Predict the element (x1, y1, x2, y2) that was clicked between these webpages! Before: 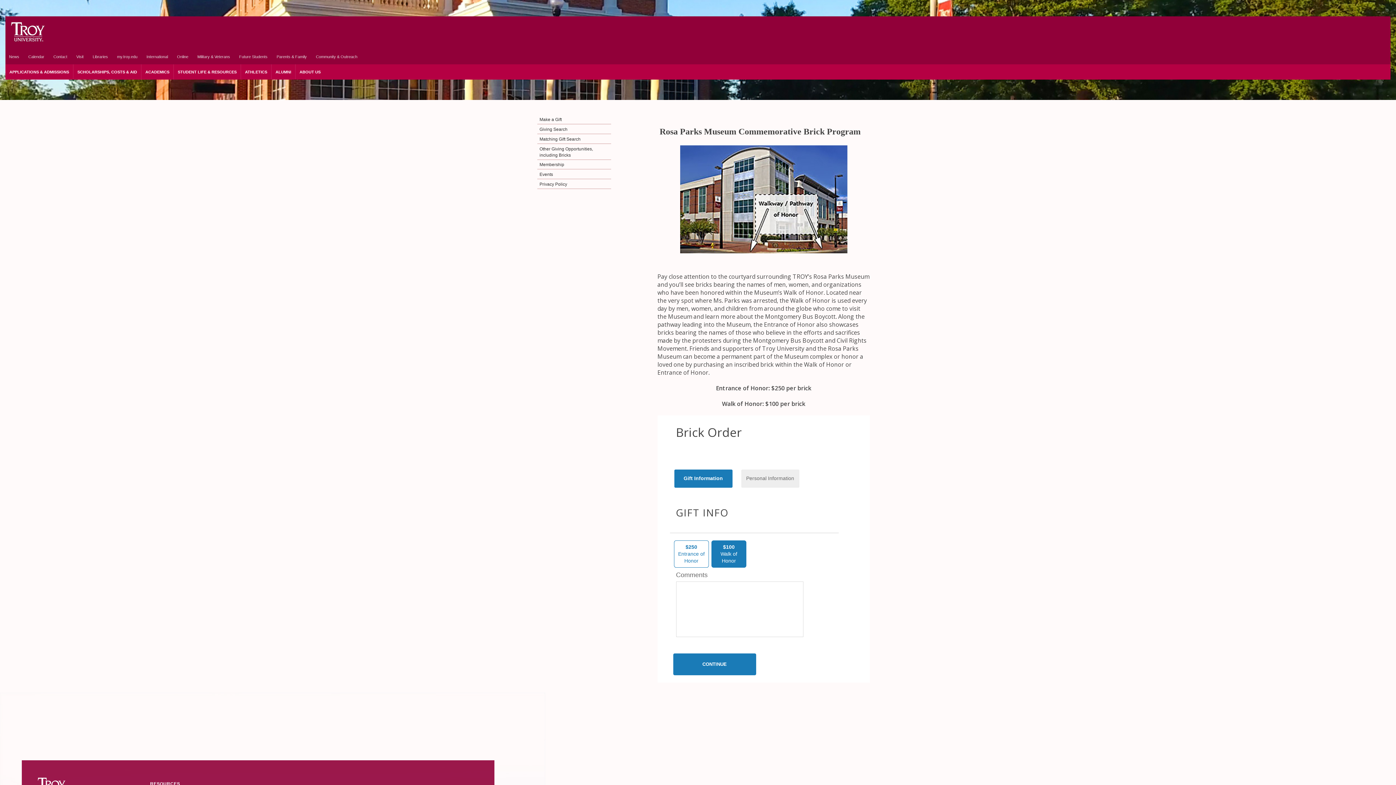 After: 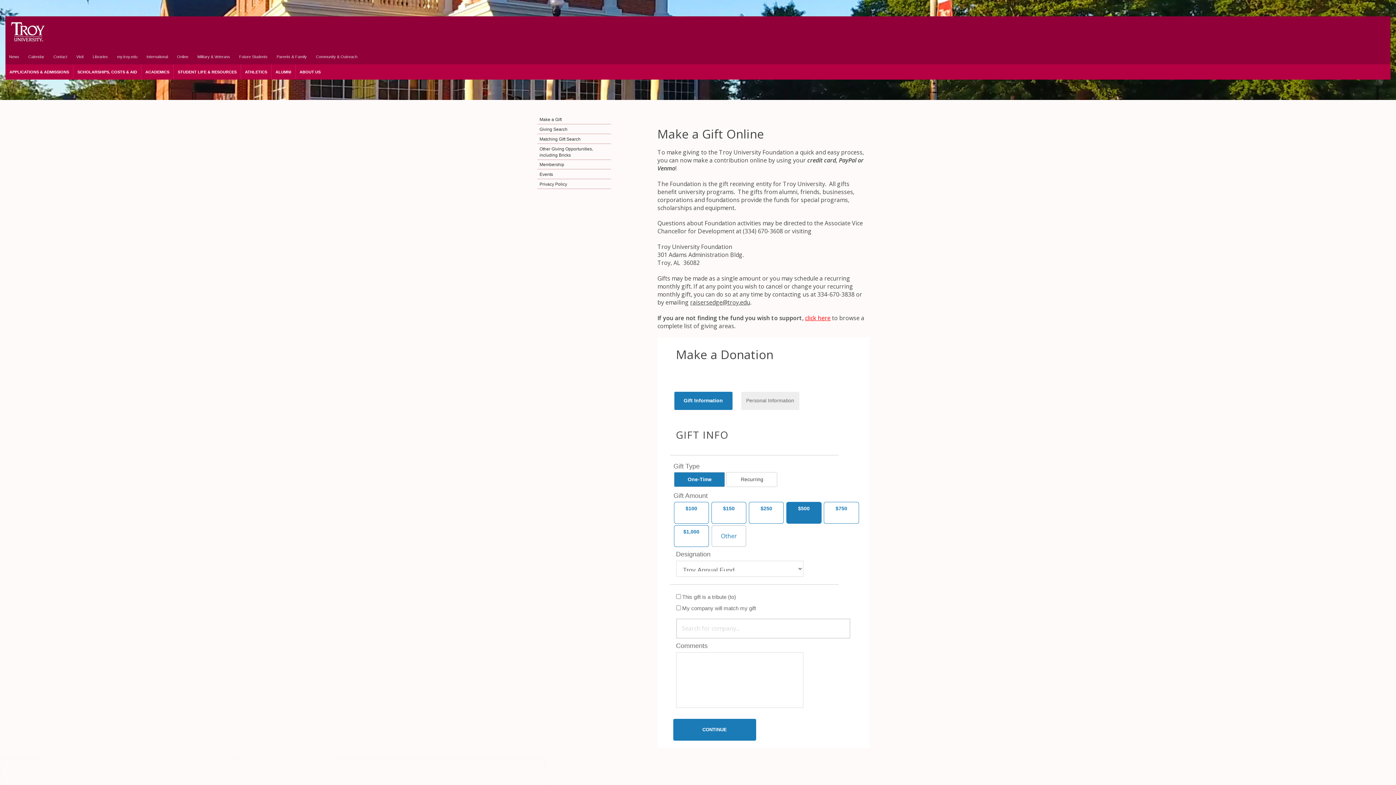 Action: bbox: (539, 116, 611, 122) label: Make a Gift